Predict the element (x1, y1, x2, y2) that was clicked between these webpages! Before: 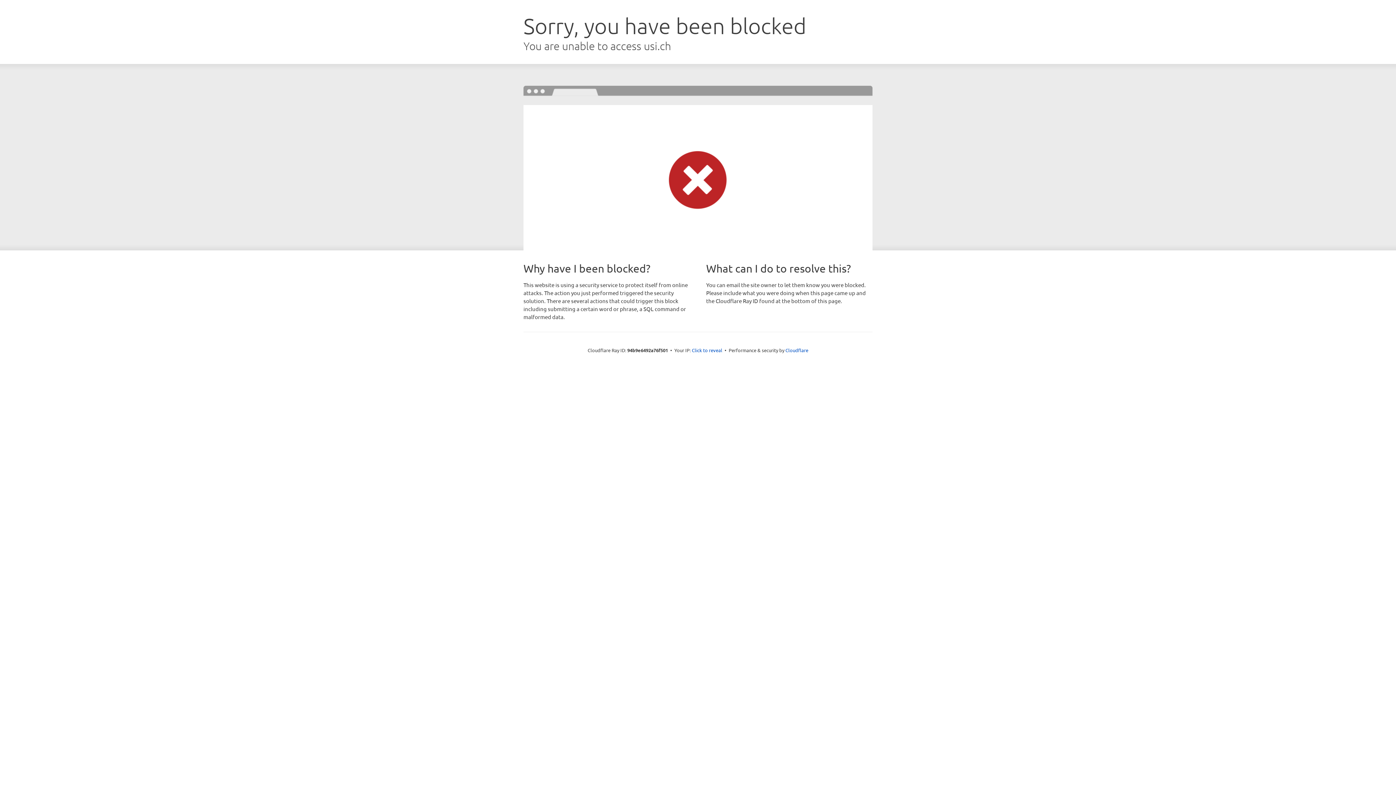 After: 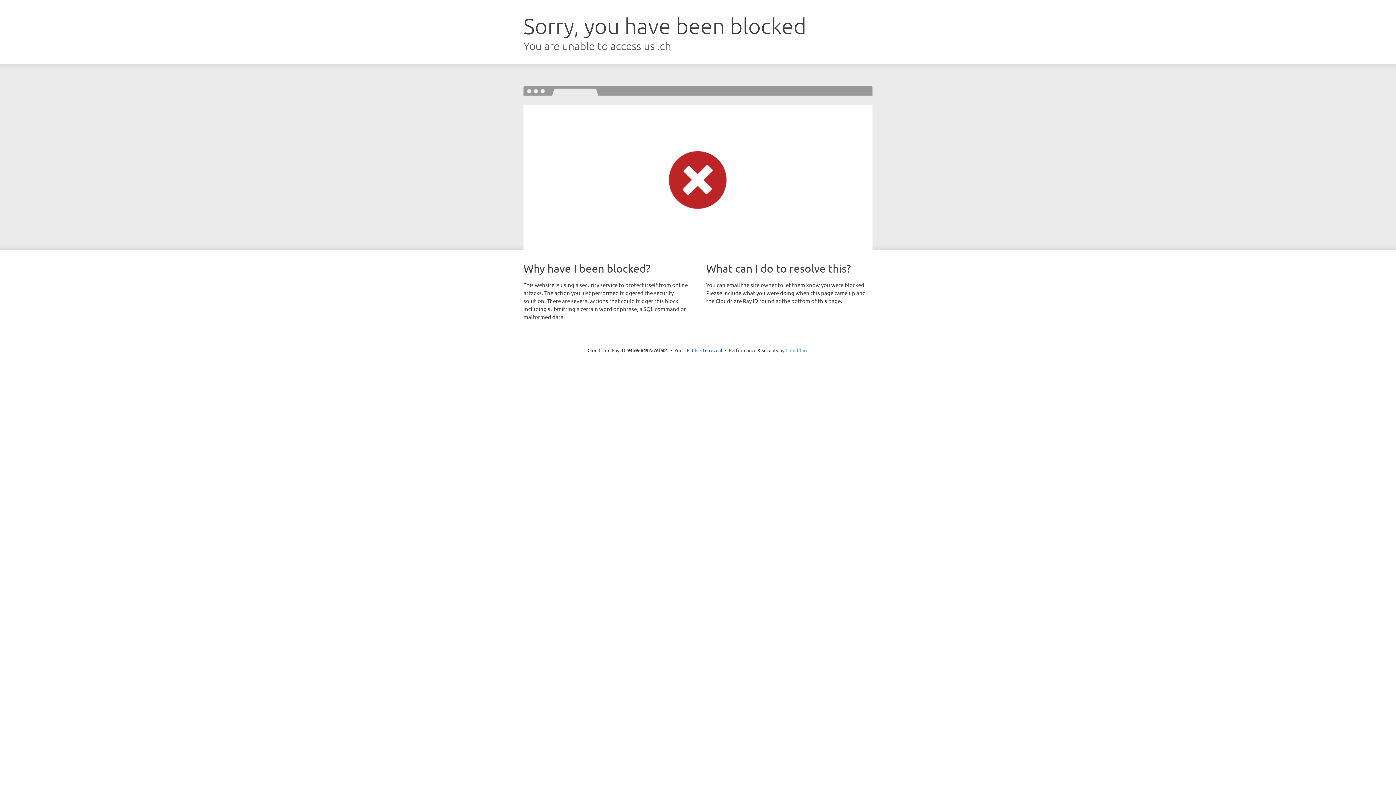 Action: label: Cloudflare bbox: (785, 347, 808, 353)